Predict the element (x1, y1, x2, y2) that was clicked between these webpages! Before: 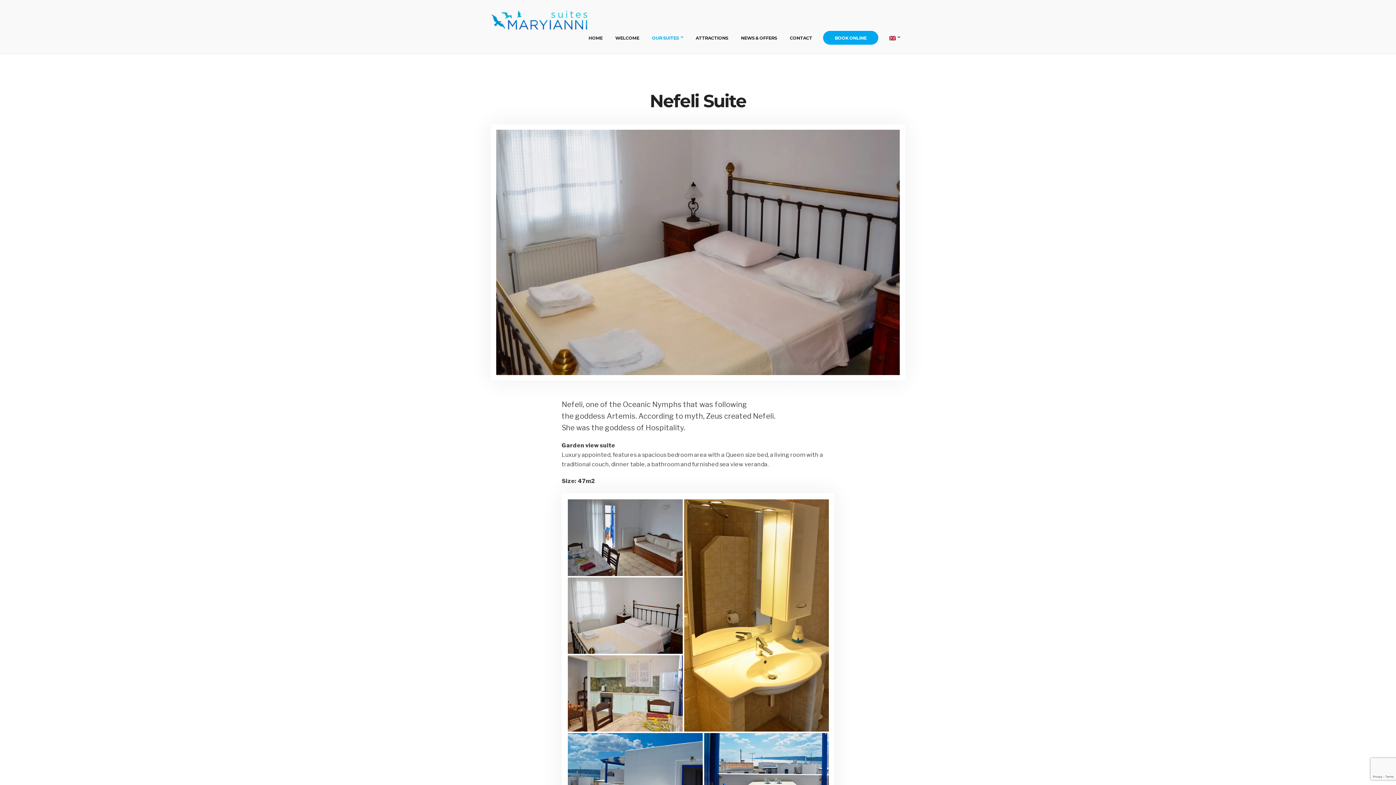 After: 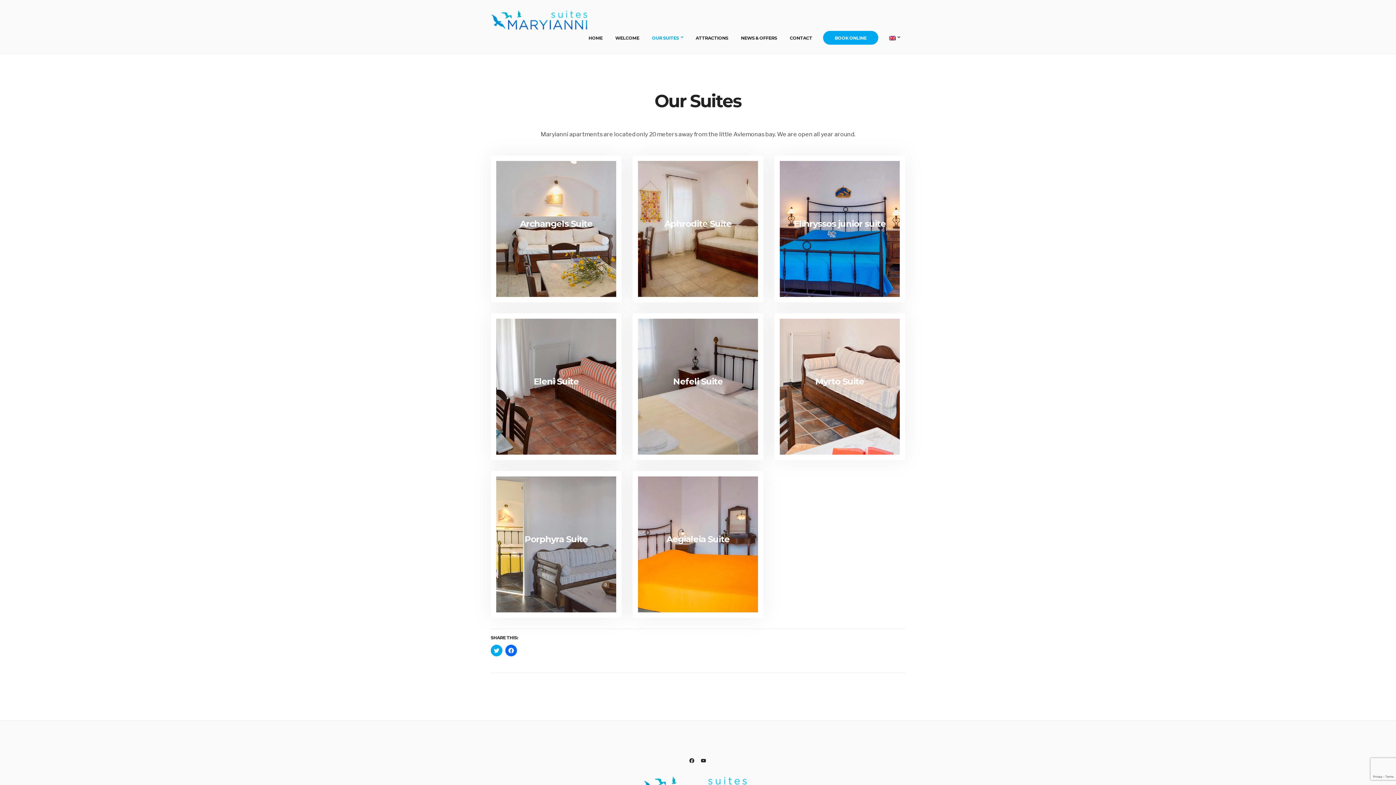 Action: bbox: (646, 31, 688, 44) label: OUR SUITES